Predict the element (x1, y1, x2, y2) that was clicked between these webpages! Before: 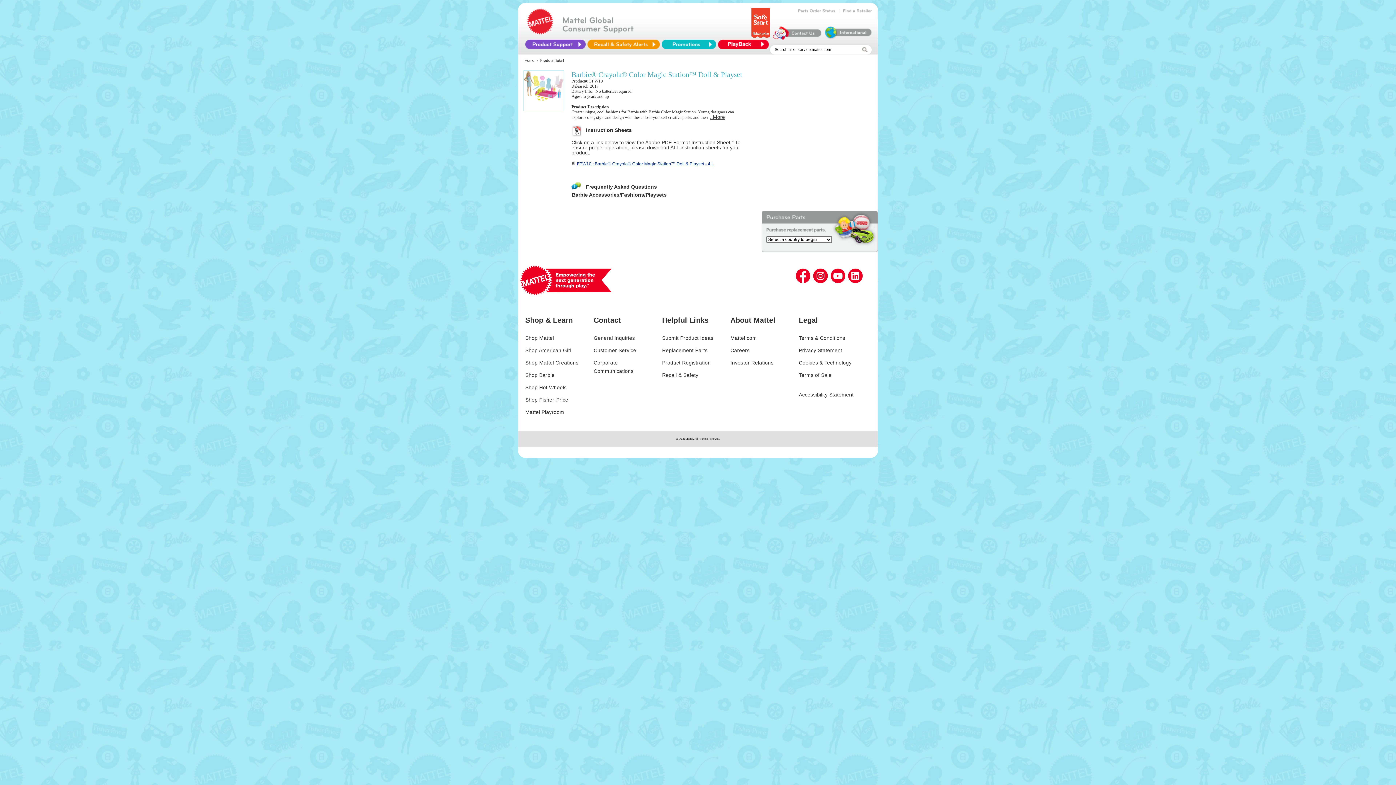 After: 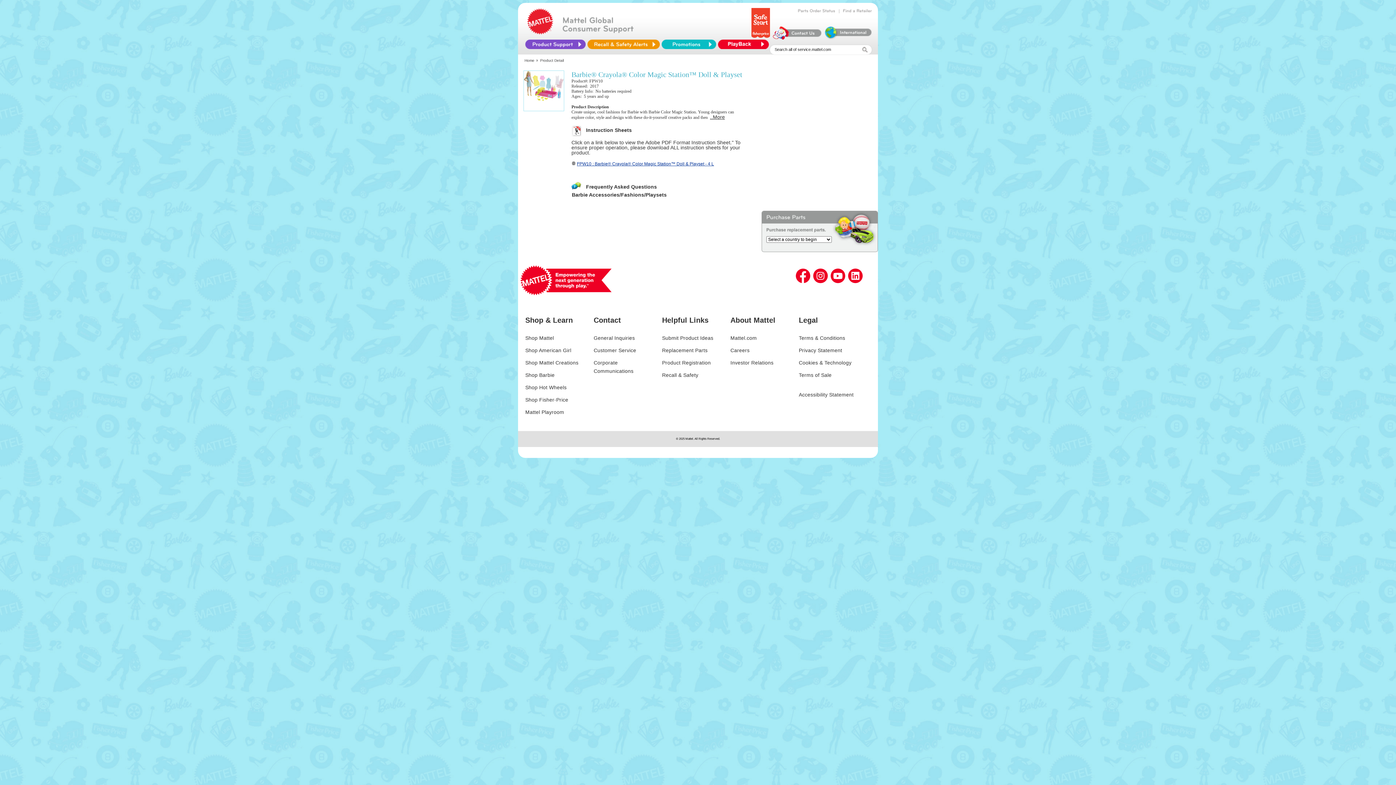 Action: bbox: (831, 268, 845, 283)